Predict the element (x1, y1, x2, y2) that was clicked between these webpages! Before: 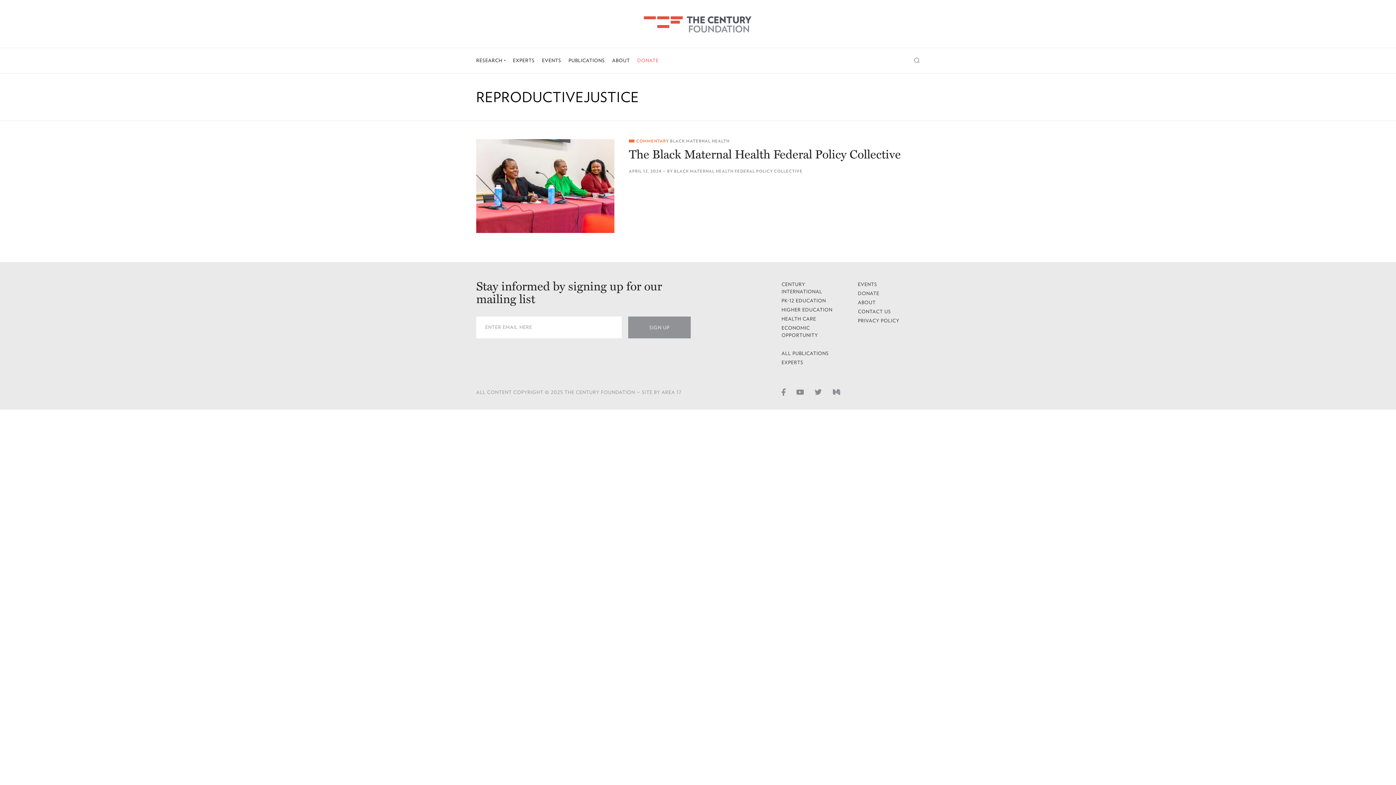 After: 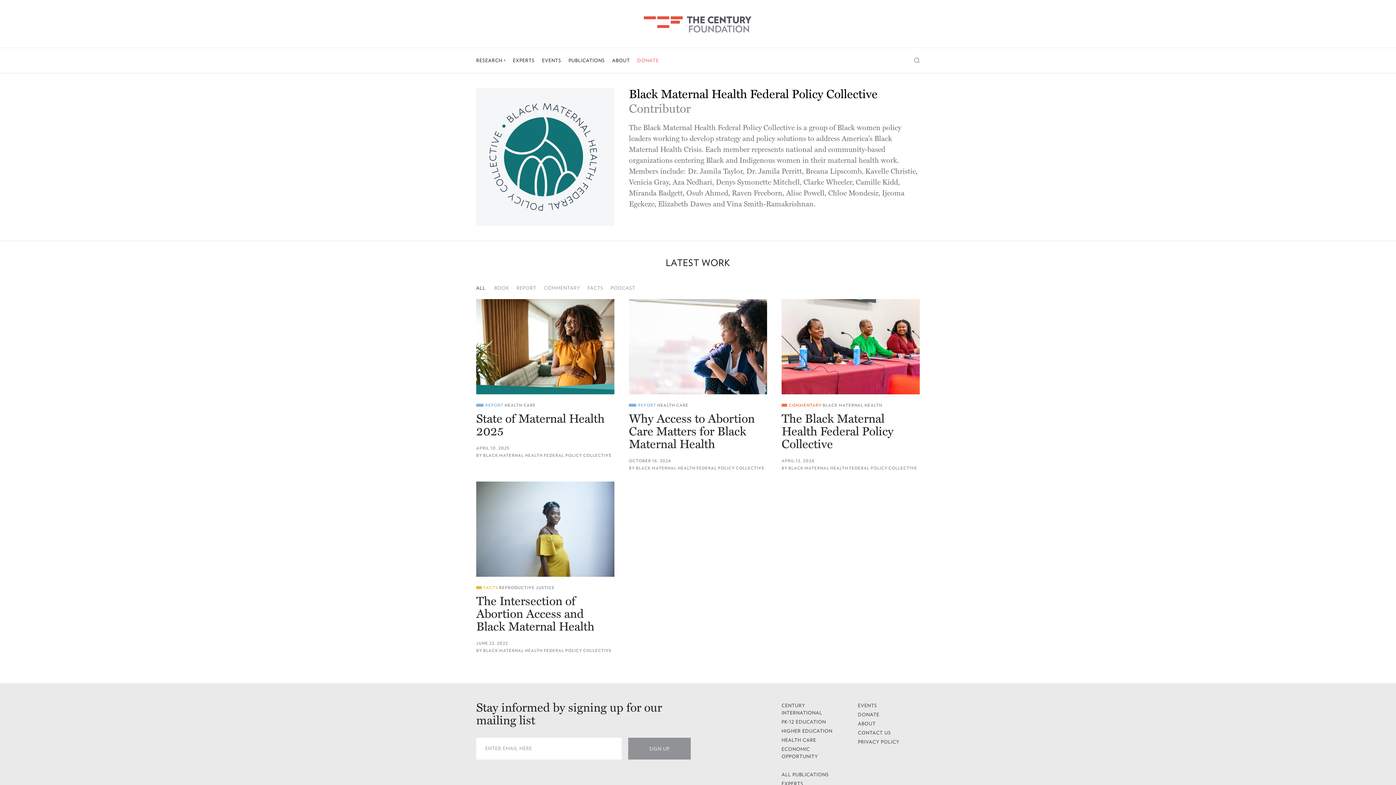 Action: label: BLACK MATERNAL HEALTH FEDERAL POLICY COLLECTIVE bbox: (674, 168, 802, 173)